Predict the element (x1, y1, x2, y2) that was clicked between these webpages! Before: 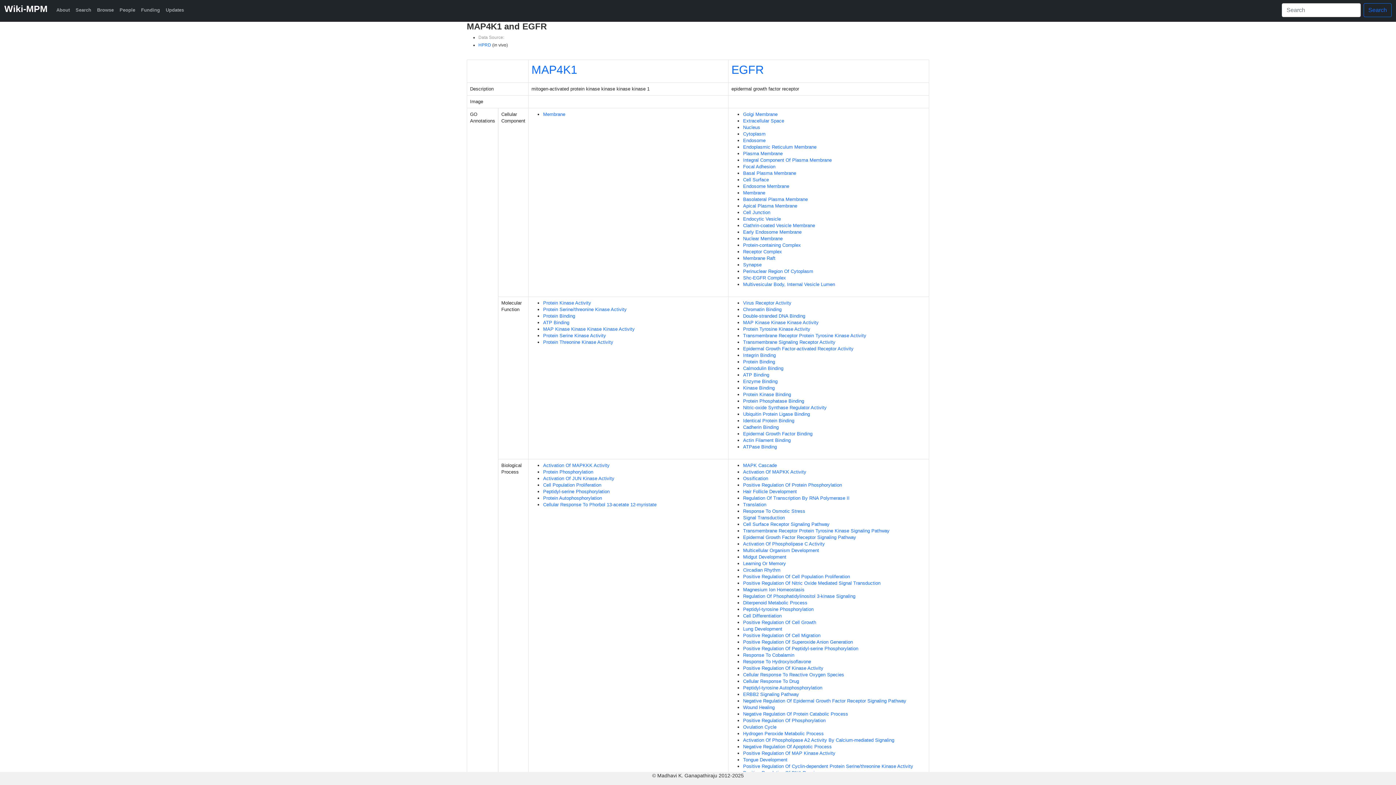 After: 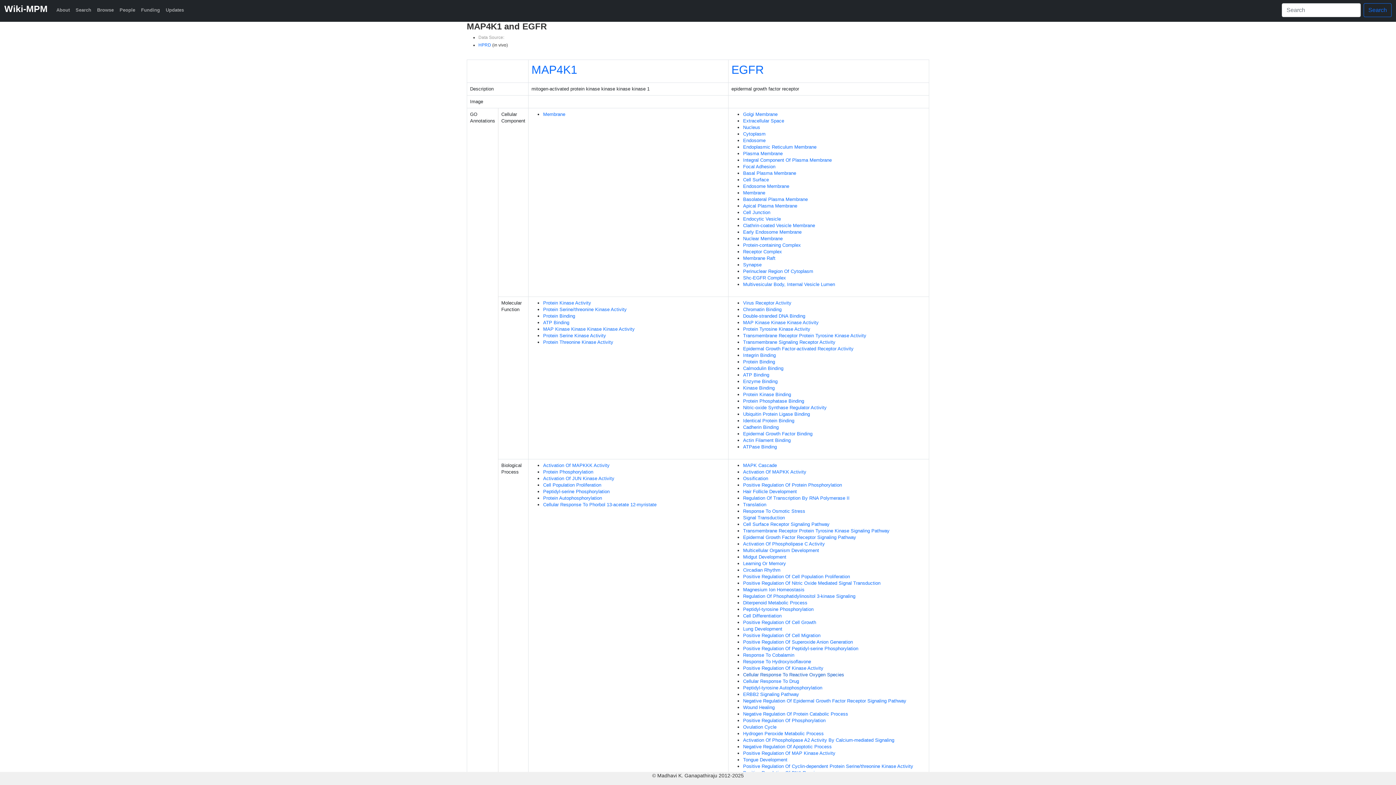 Action: label: Cellular Response To Reactive Oxygen Species bbox: (743, 672, 844, 677)